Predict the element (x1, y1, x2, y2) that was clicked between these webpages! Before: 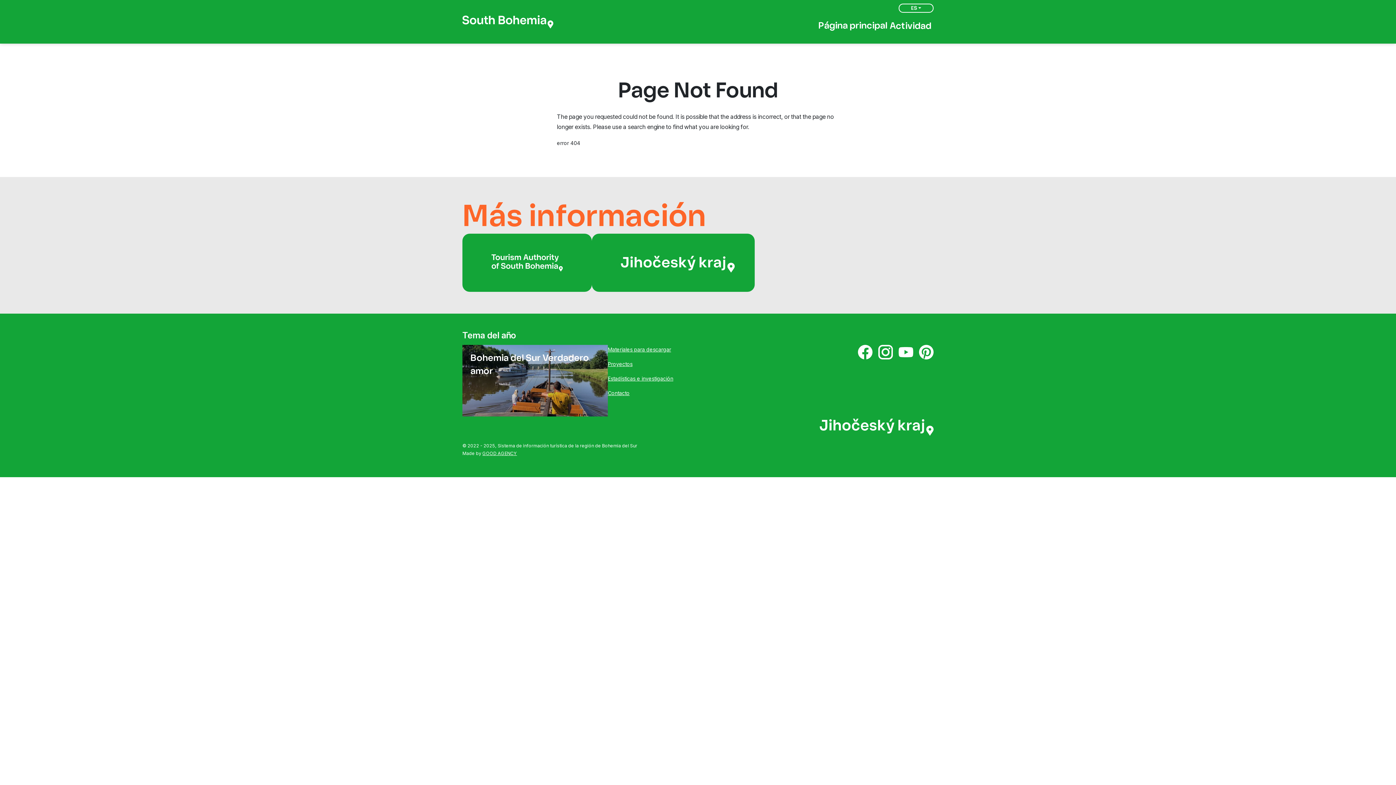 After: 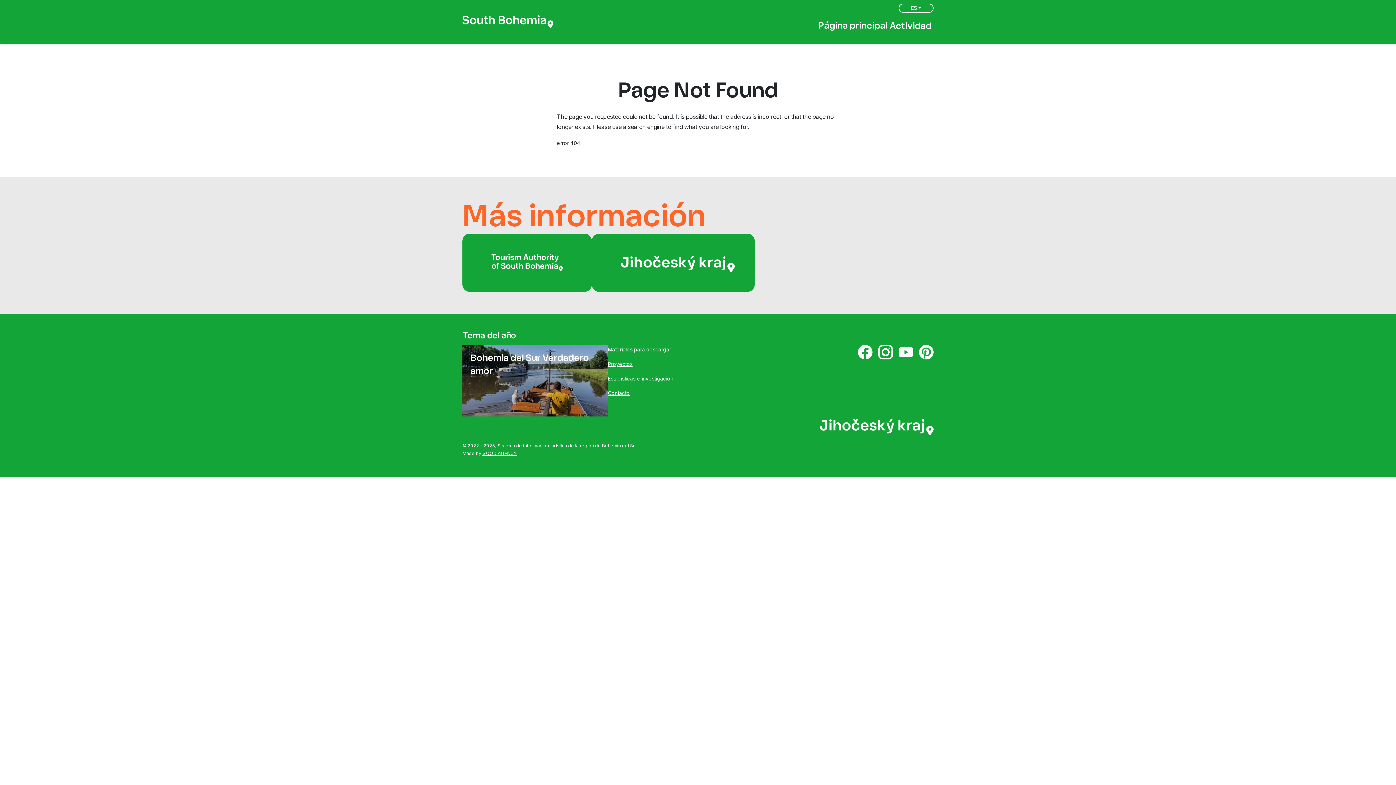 Action: bbox: (879, 409, 933, 418)